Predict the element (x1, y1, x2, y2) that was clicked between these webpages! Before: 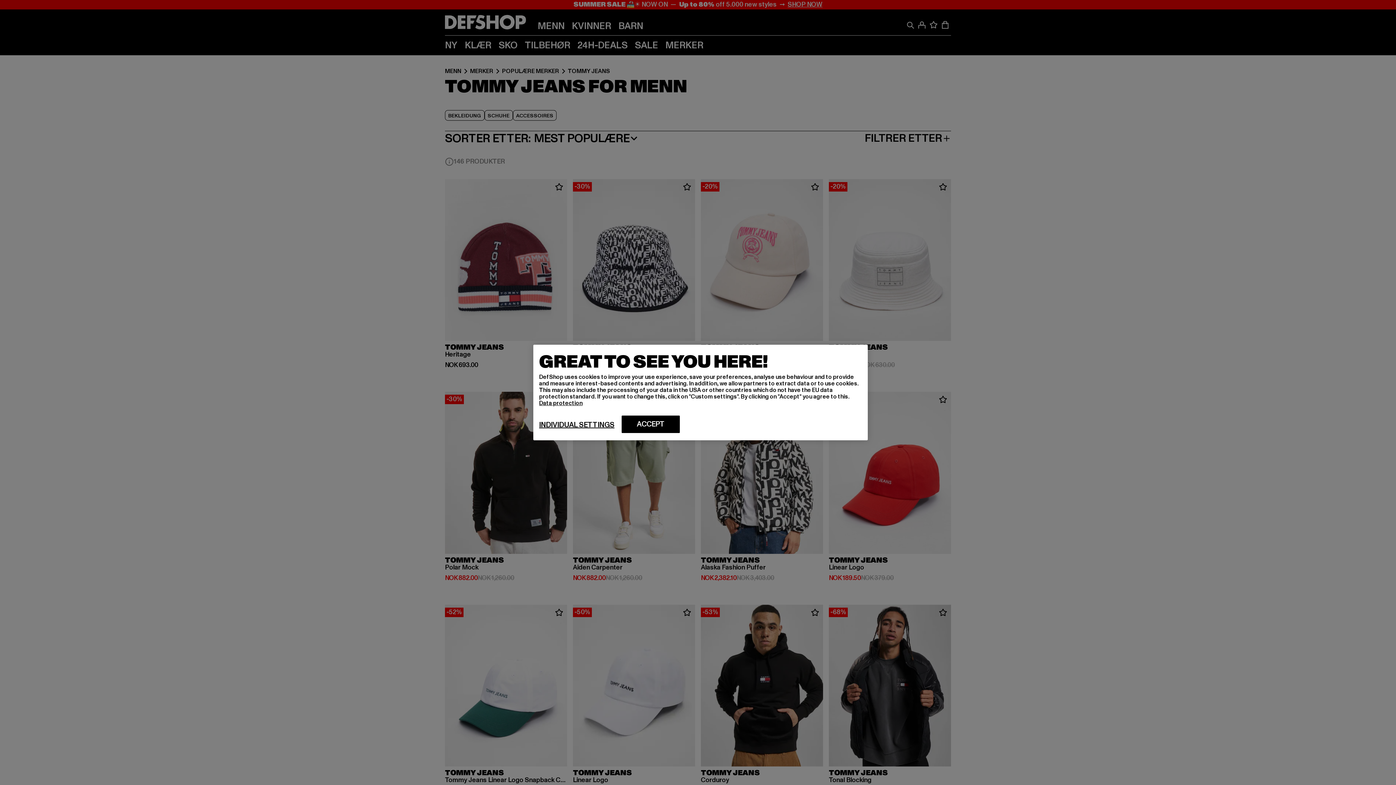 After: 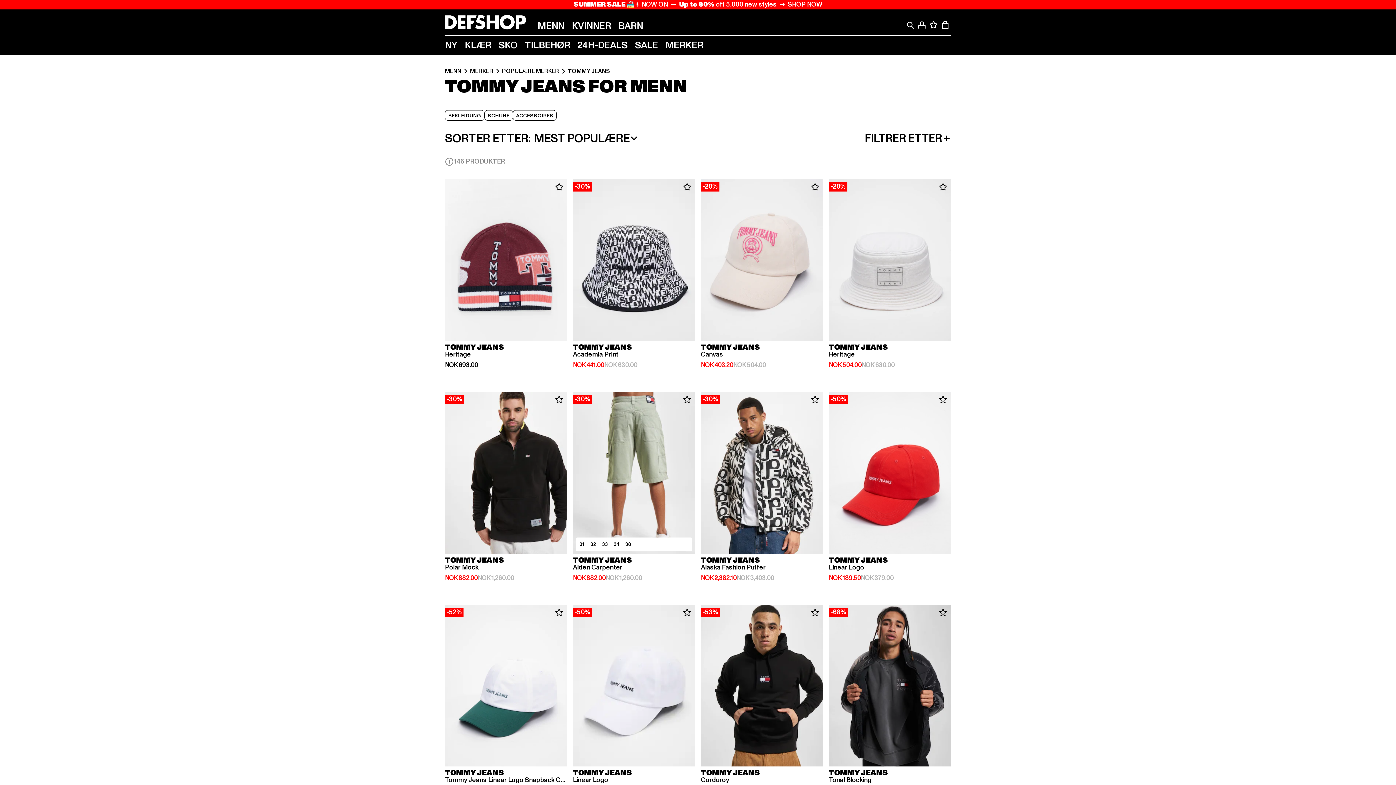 Action: bbox: (621, 415, 680, 433) label: ACCEPT